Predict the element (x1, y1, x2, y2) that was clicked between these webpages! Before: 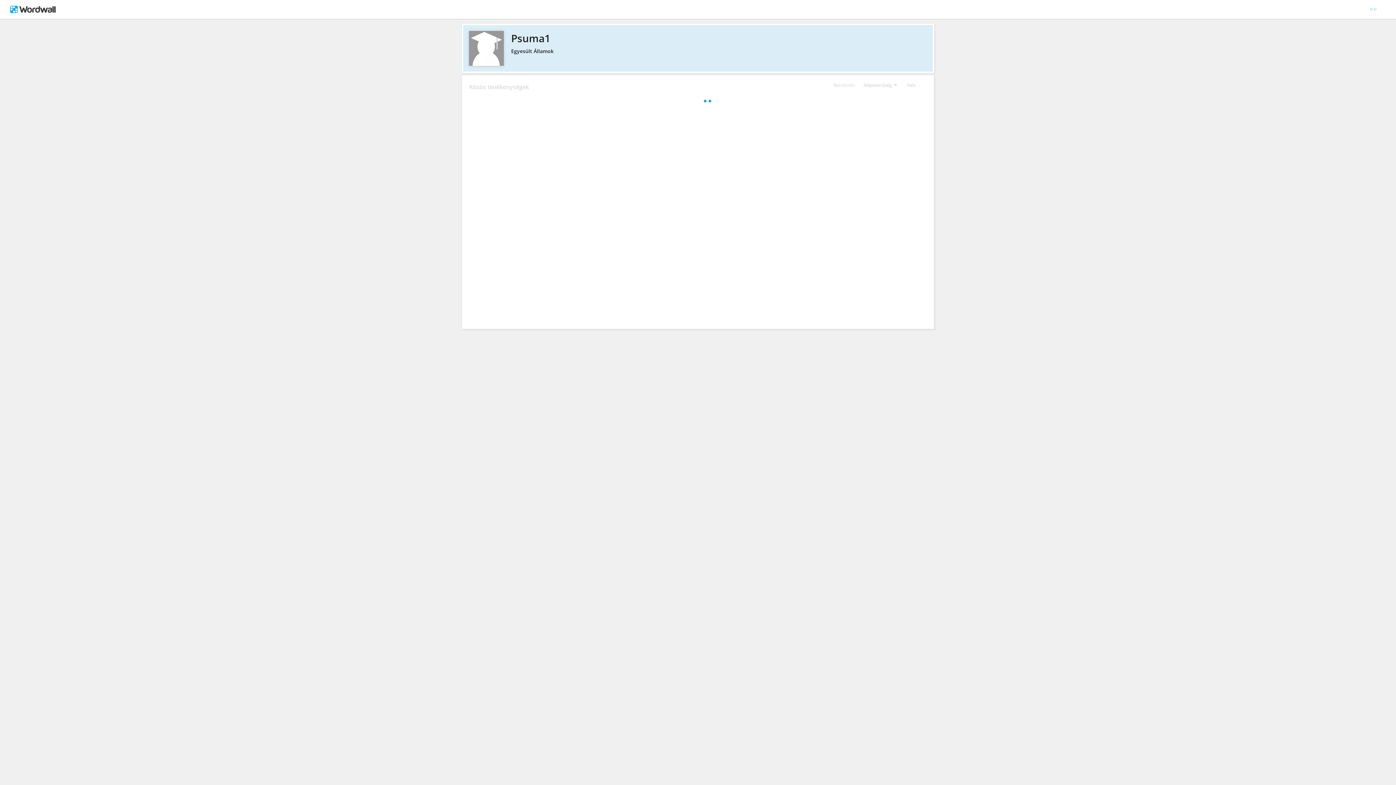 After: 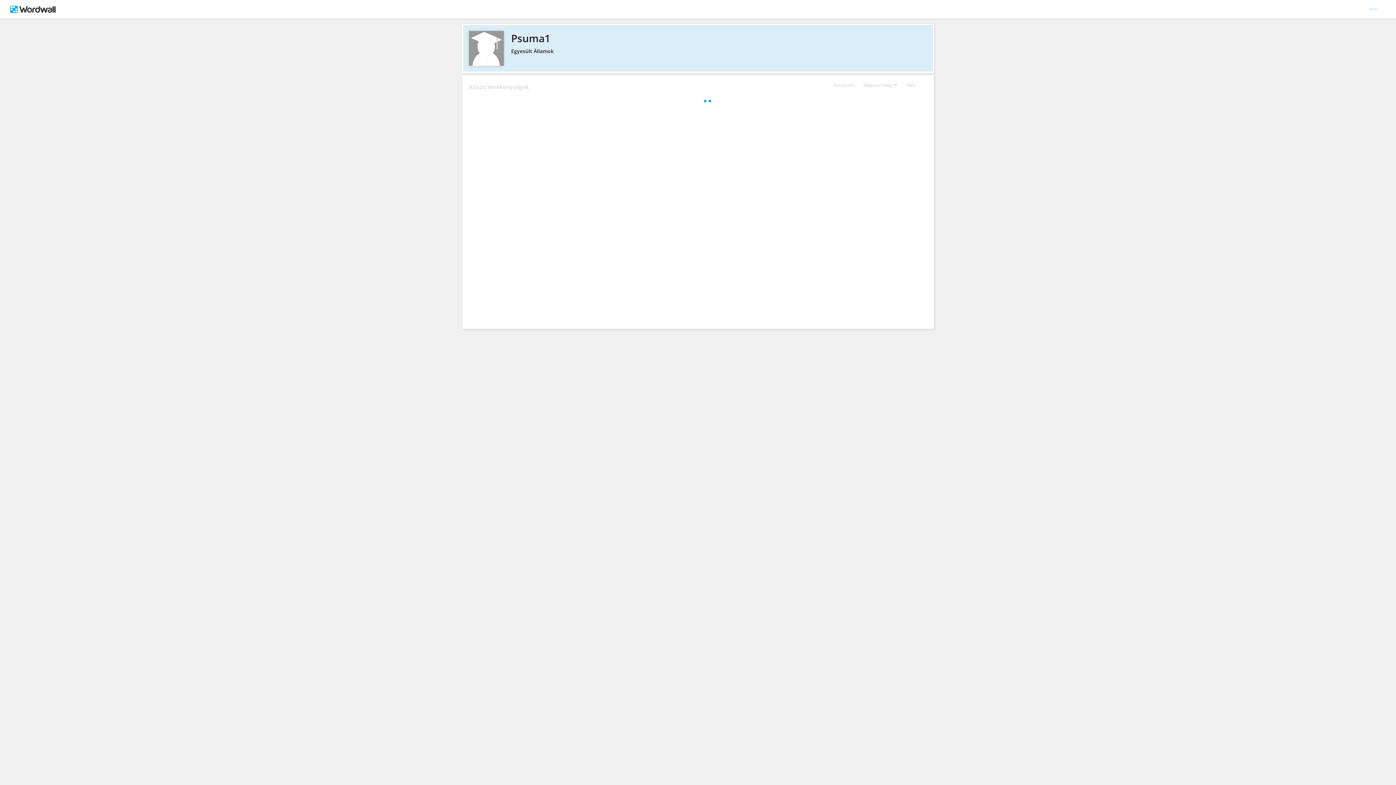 Action: bbox: (469, 30, 926, 45) label: Psuma1